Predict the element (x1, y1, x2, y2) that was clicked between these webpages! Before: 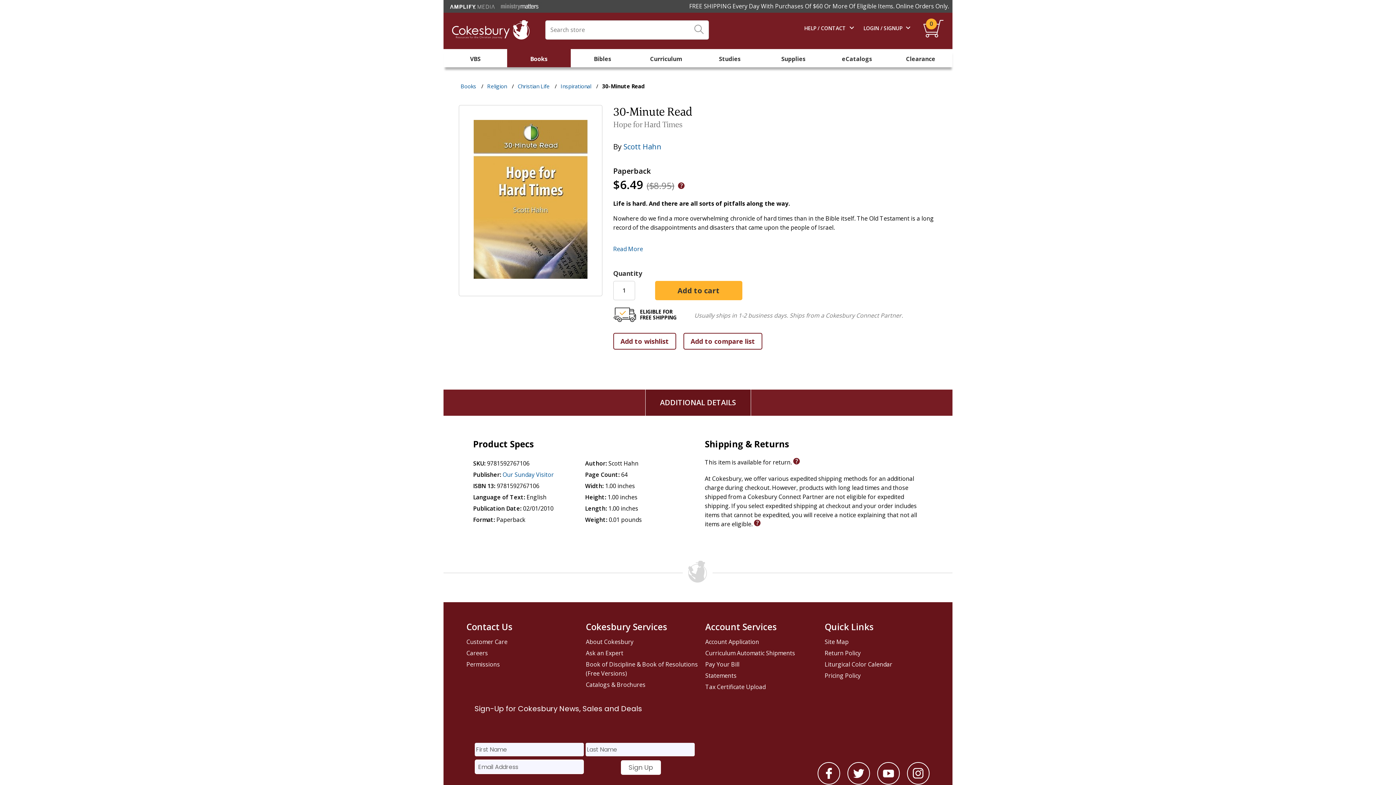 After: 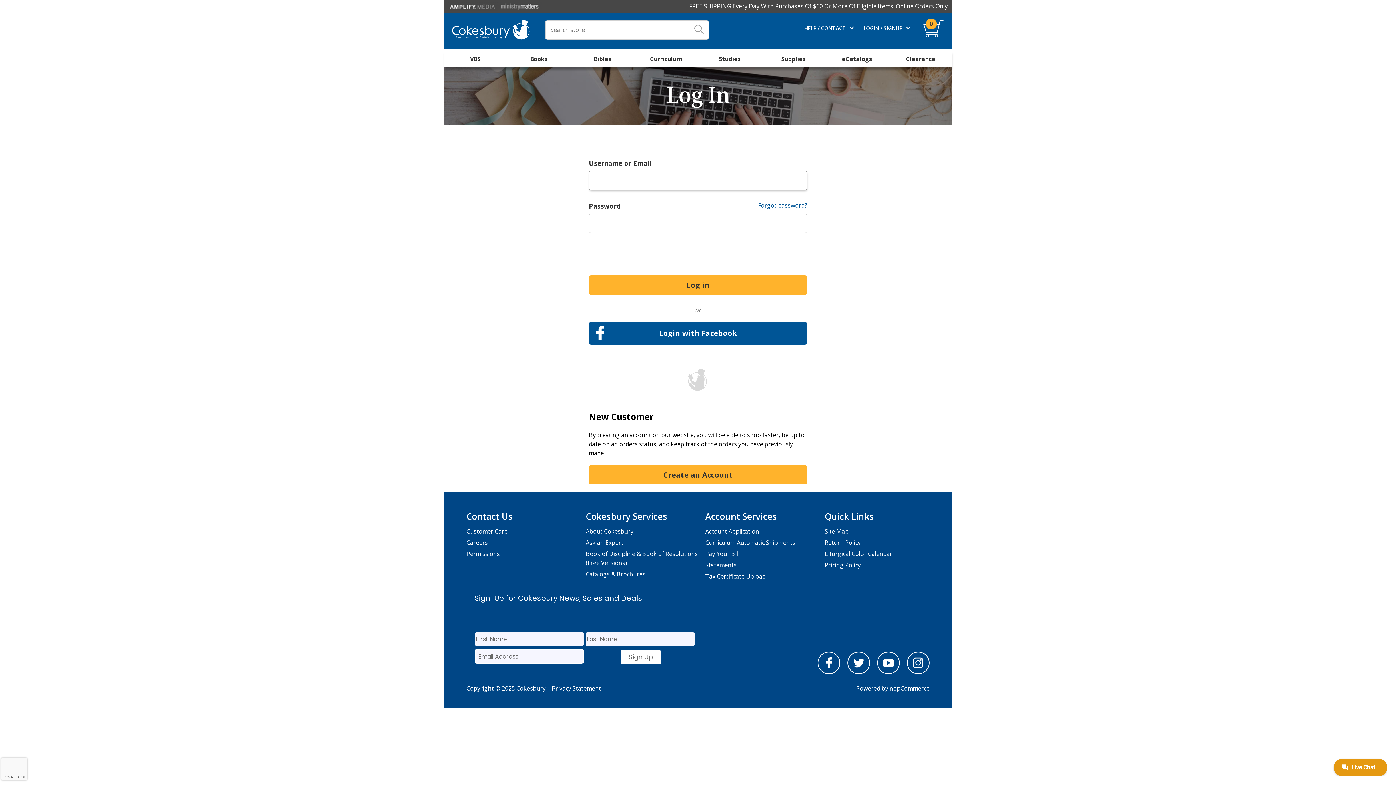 Action: label: Account Application bbox: (705, 636, 821, 648)